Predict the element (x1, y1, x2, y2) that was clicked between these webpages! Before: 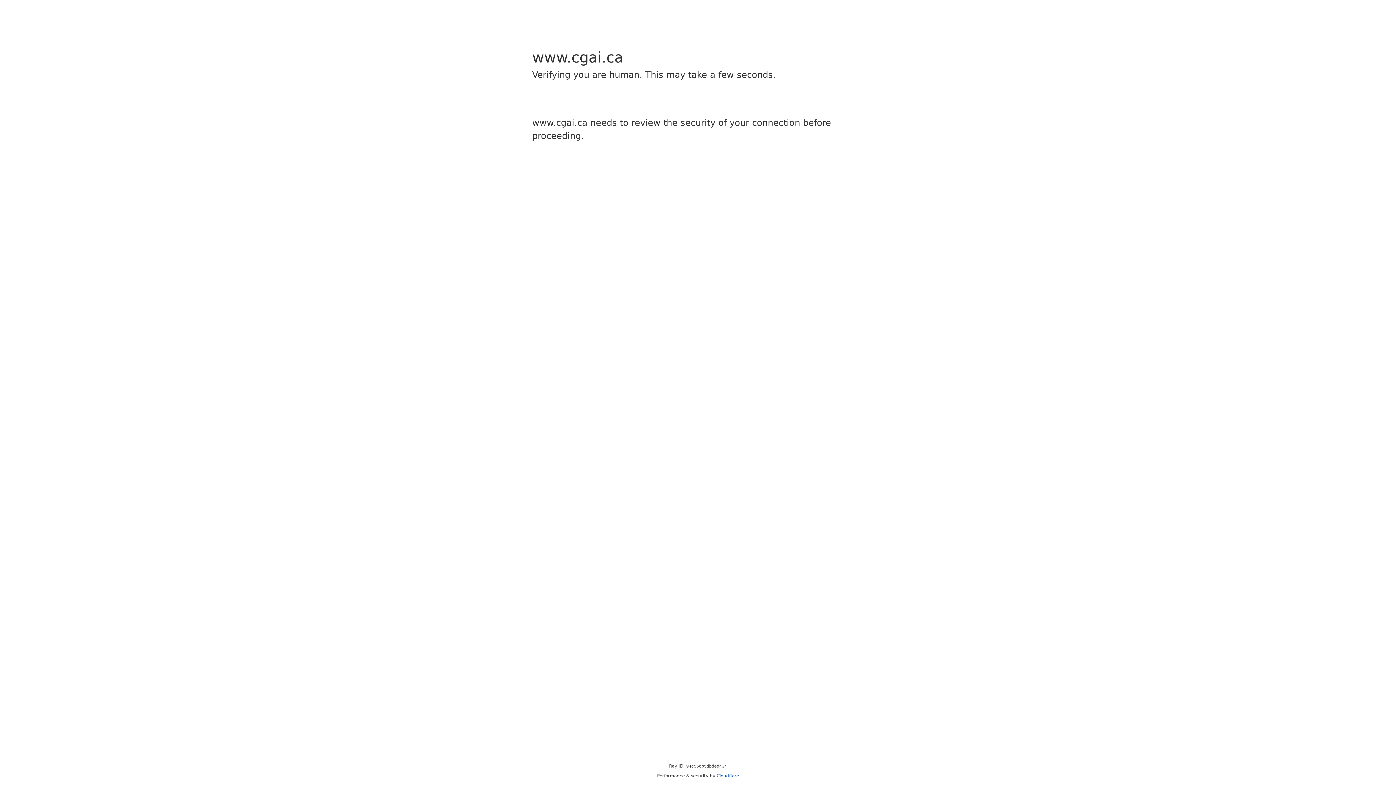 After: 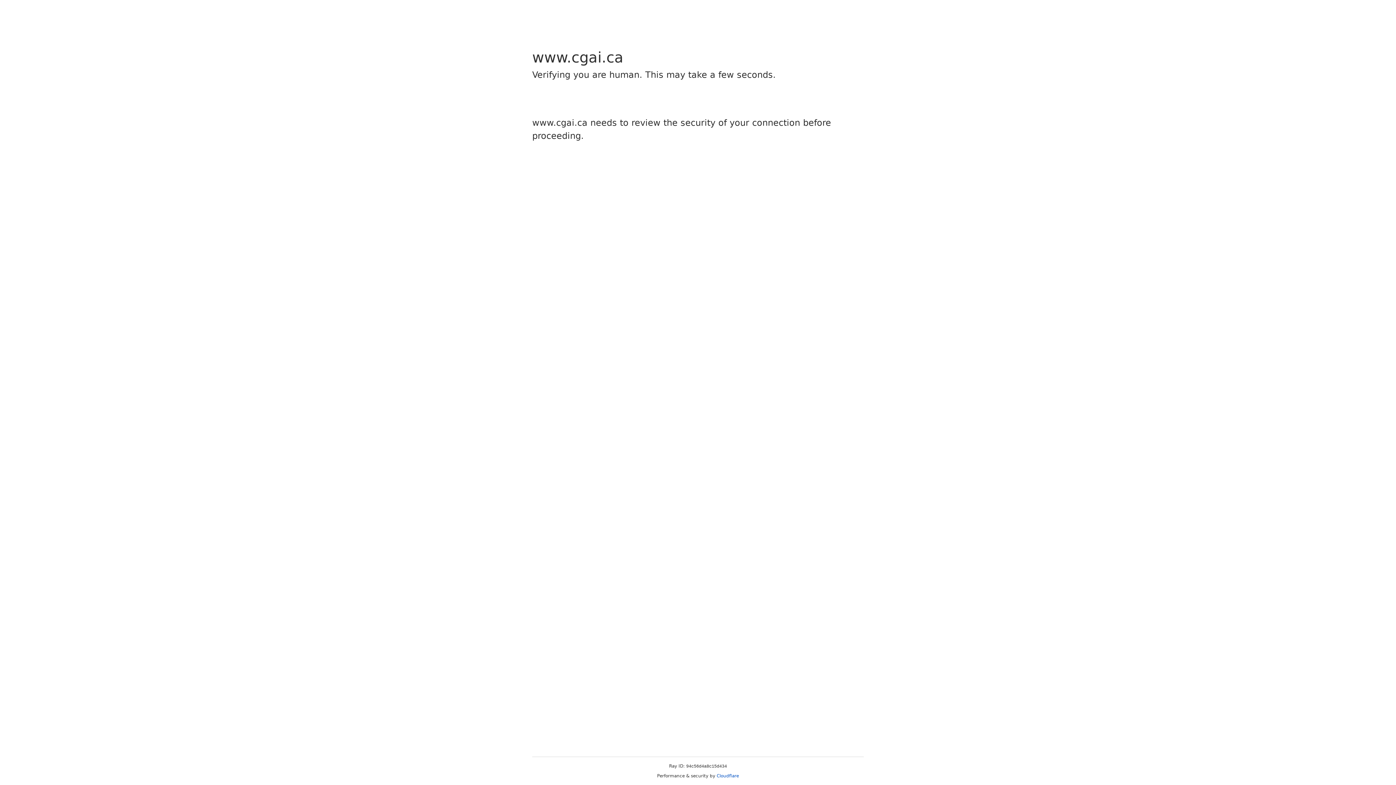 Action: label: Cloudflare bbox: (716, 773, 739, 778)